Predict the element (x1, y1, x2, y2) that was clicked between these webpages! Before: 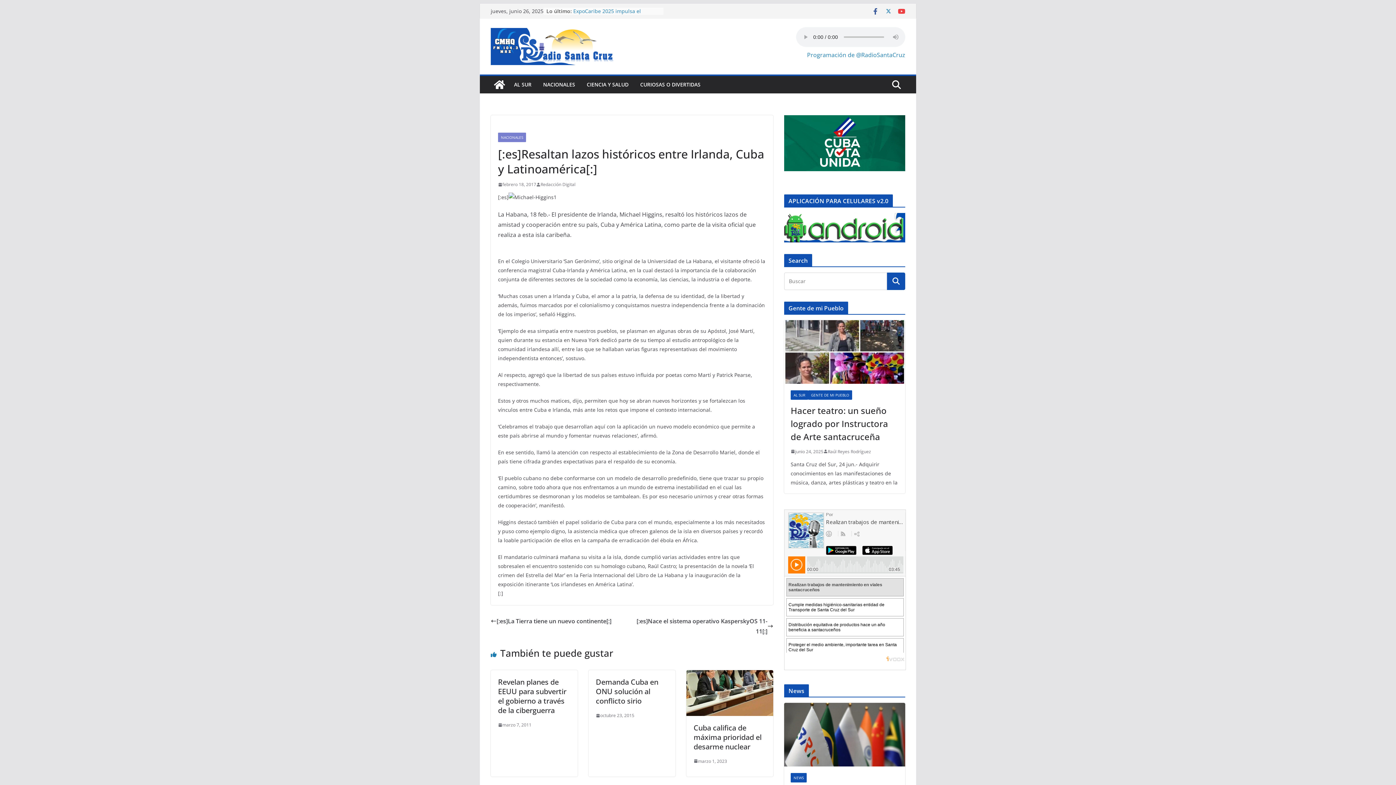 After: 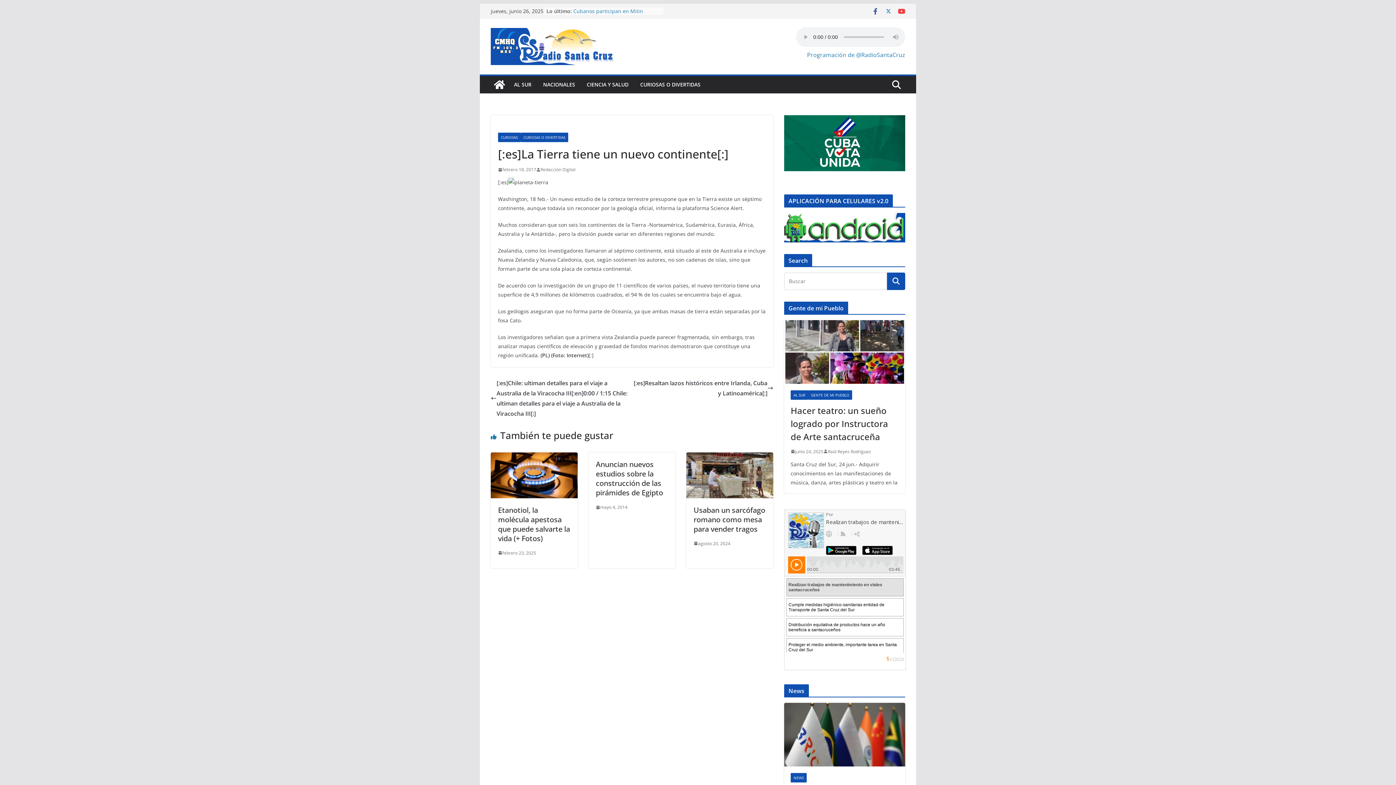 Action: bbox: (490, 616, 611, 626) label: [:es]La Tierra tiene un nuevo continente[:]